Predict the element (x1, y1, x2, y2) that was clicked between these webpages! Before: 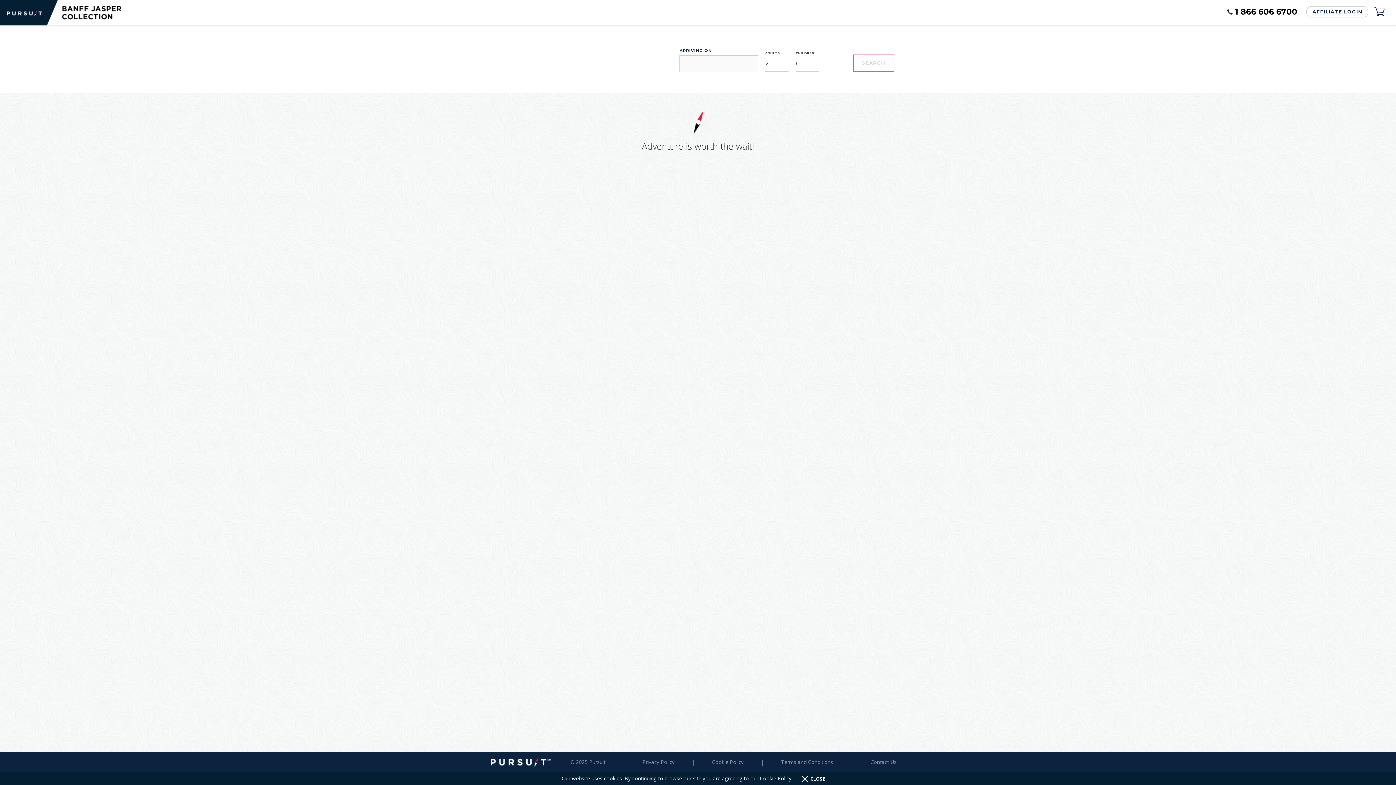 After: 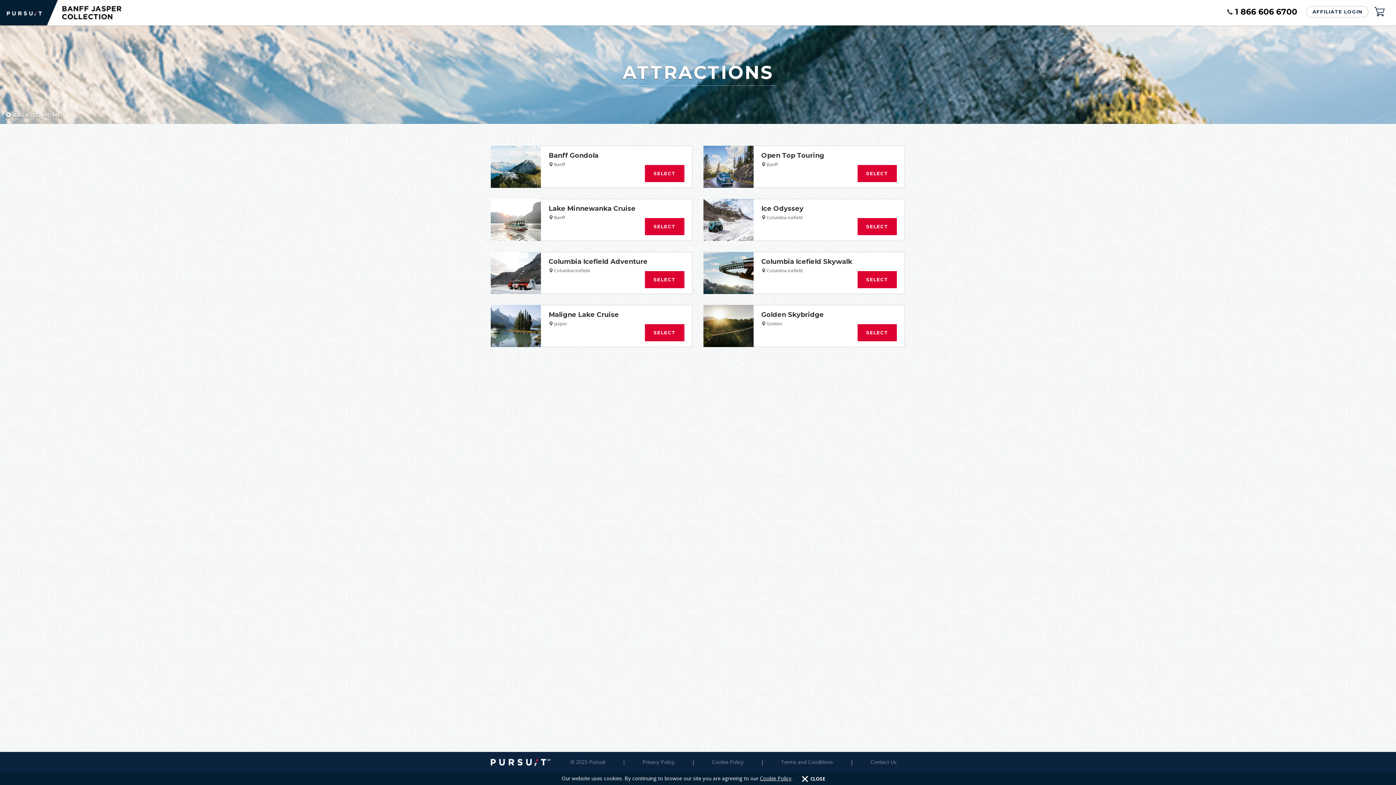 Action: bbox: (0, 74, 44, 92) label:  GO BACK